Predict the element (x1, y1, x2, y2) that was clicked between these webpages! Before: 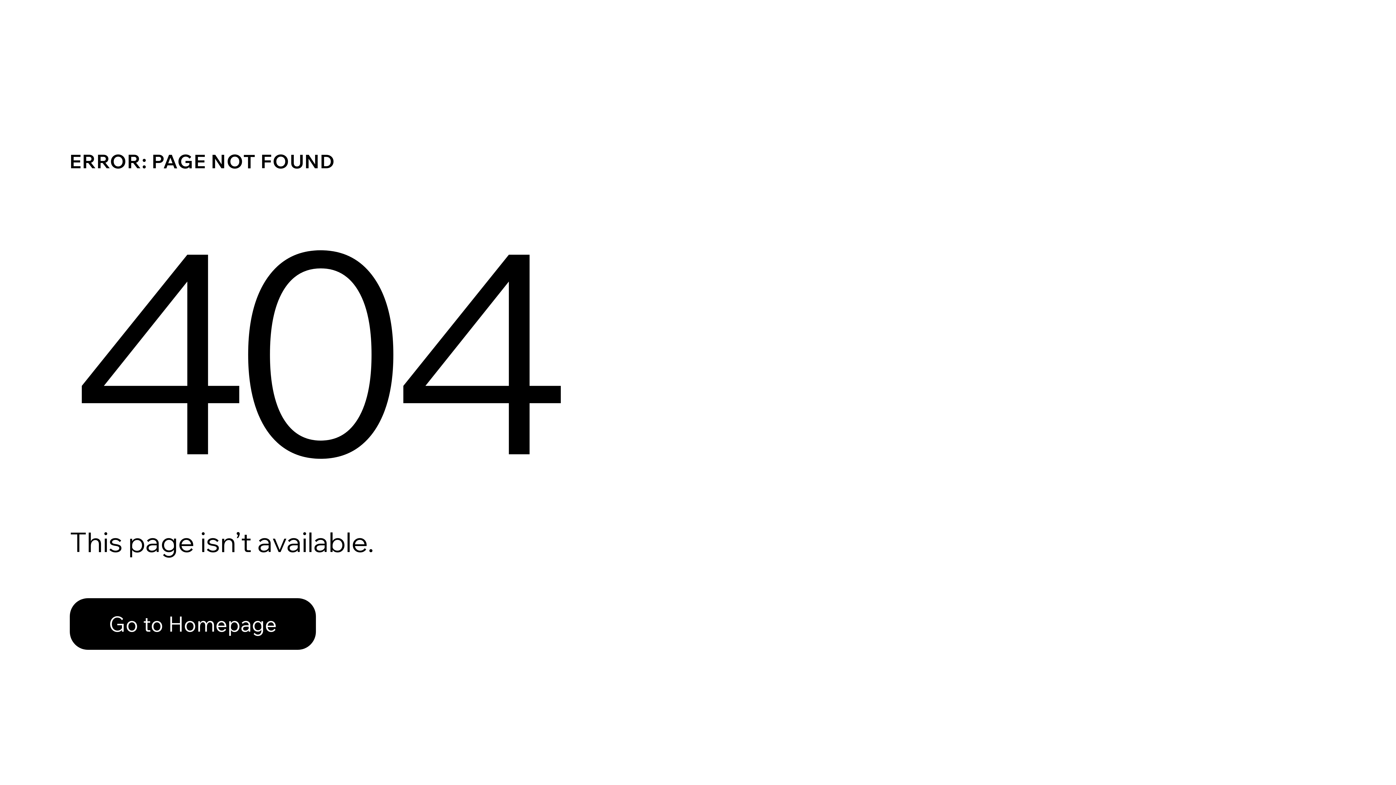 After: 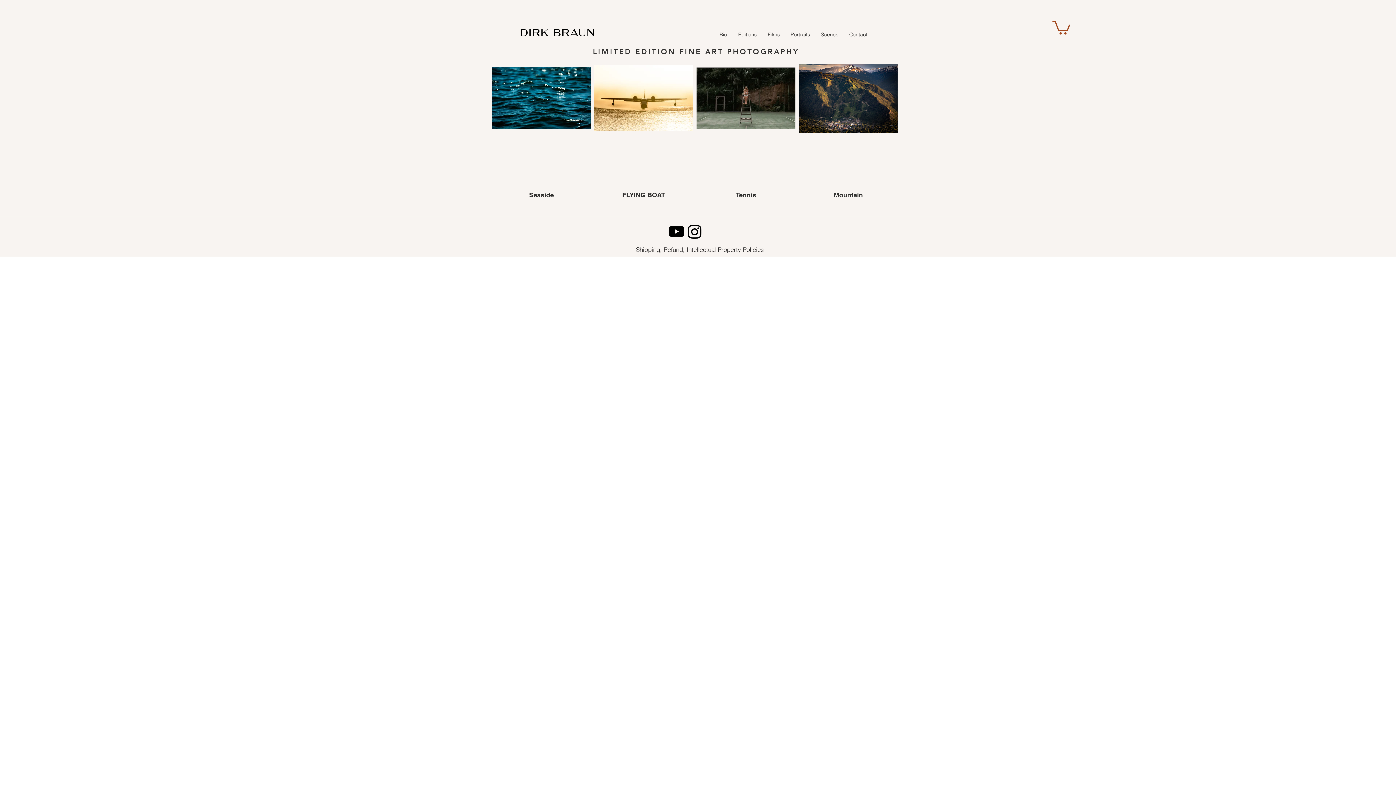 Action: label: Go to Homepage bbox: (69, 598, 316, 650)